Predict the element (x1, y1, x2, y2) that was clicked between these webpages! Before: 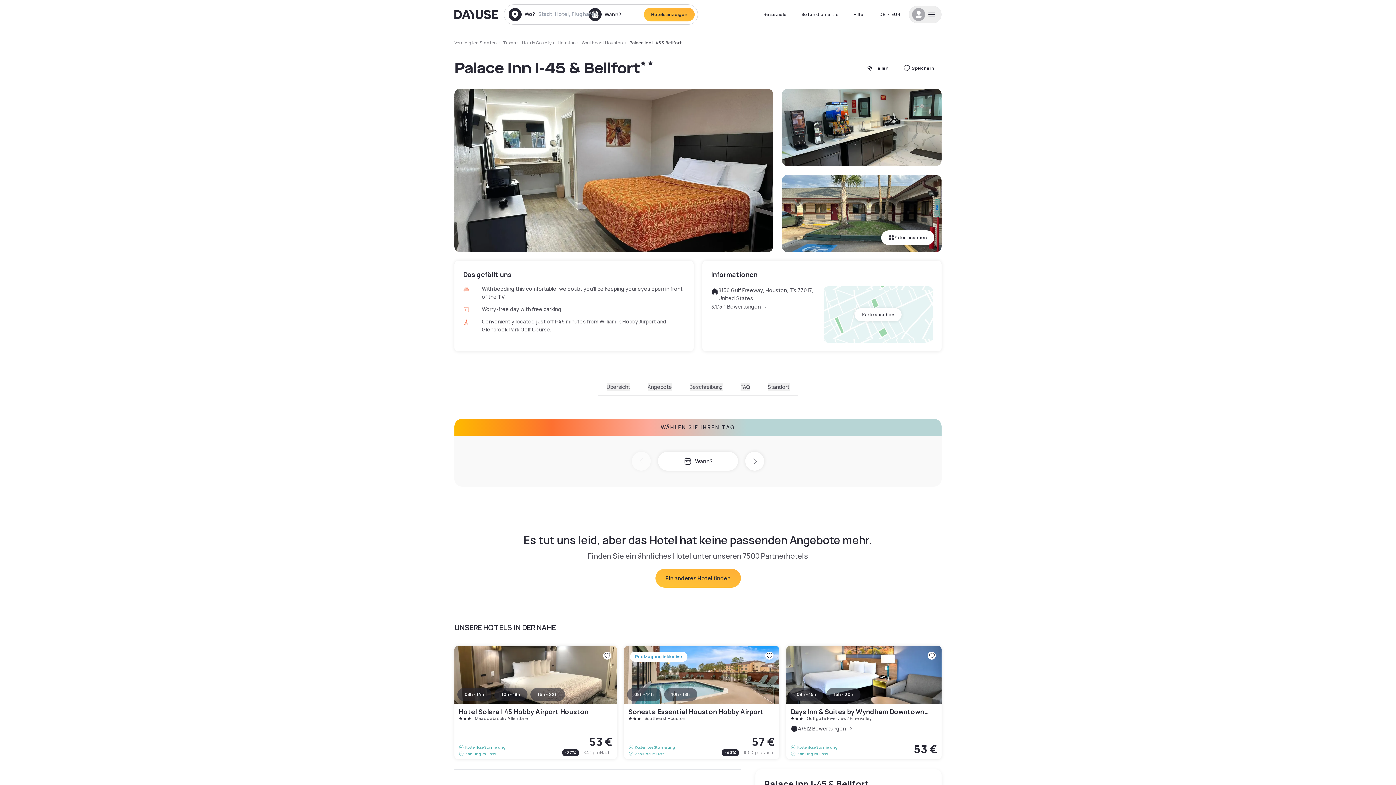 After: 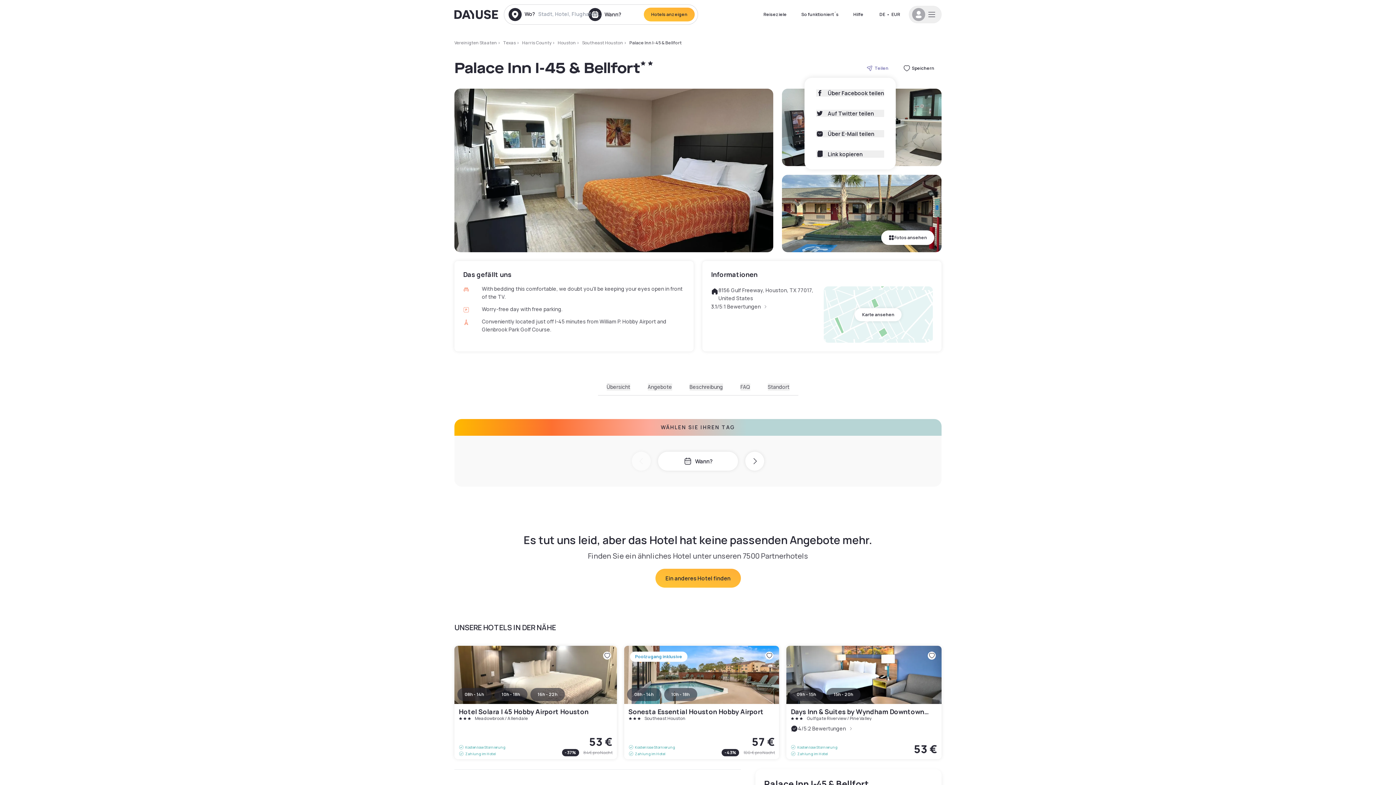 Action: bbox: (858, 60, 896, 76) label: Teilen